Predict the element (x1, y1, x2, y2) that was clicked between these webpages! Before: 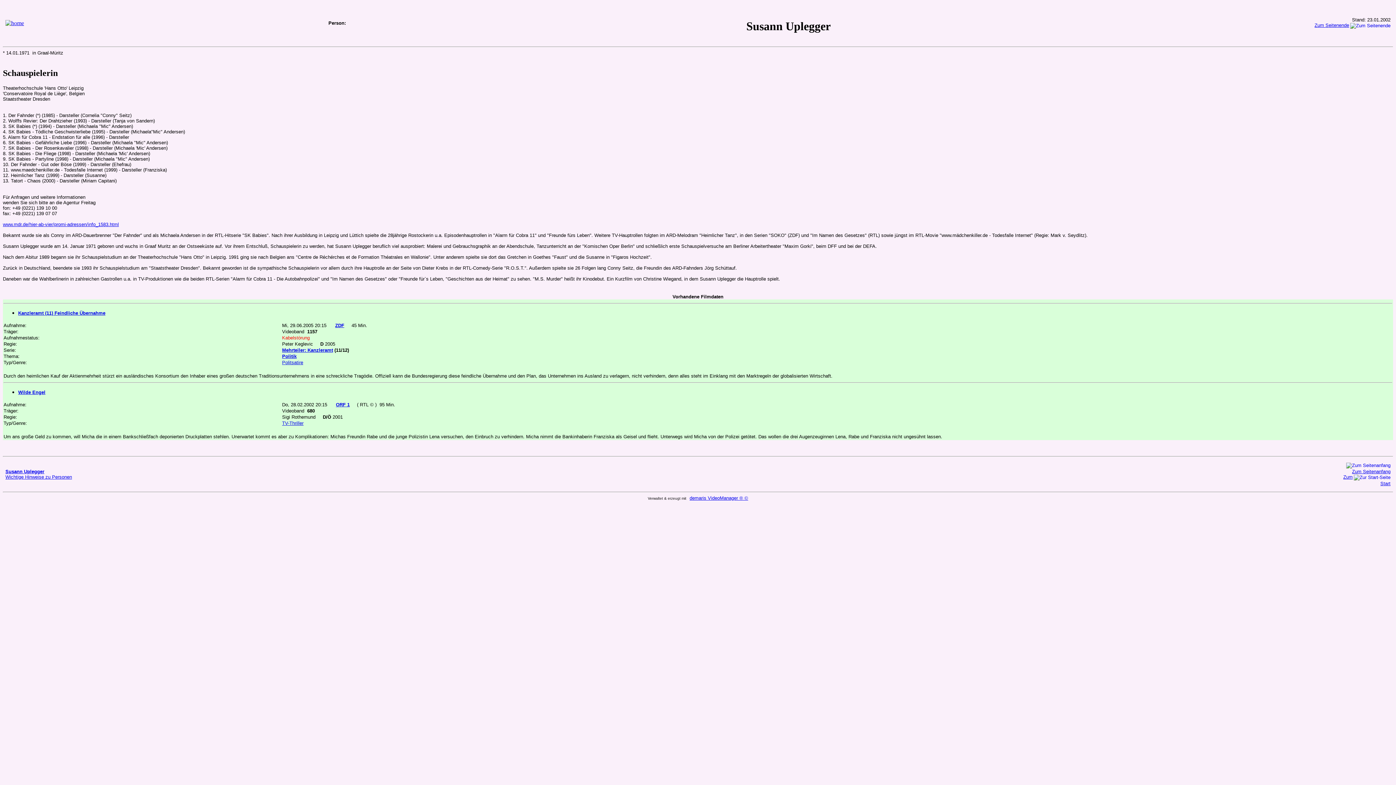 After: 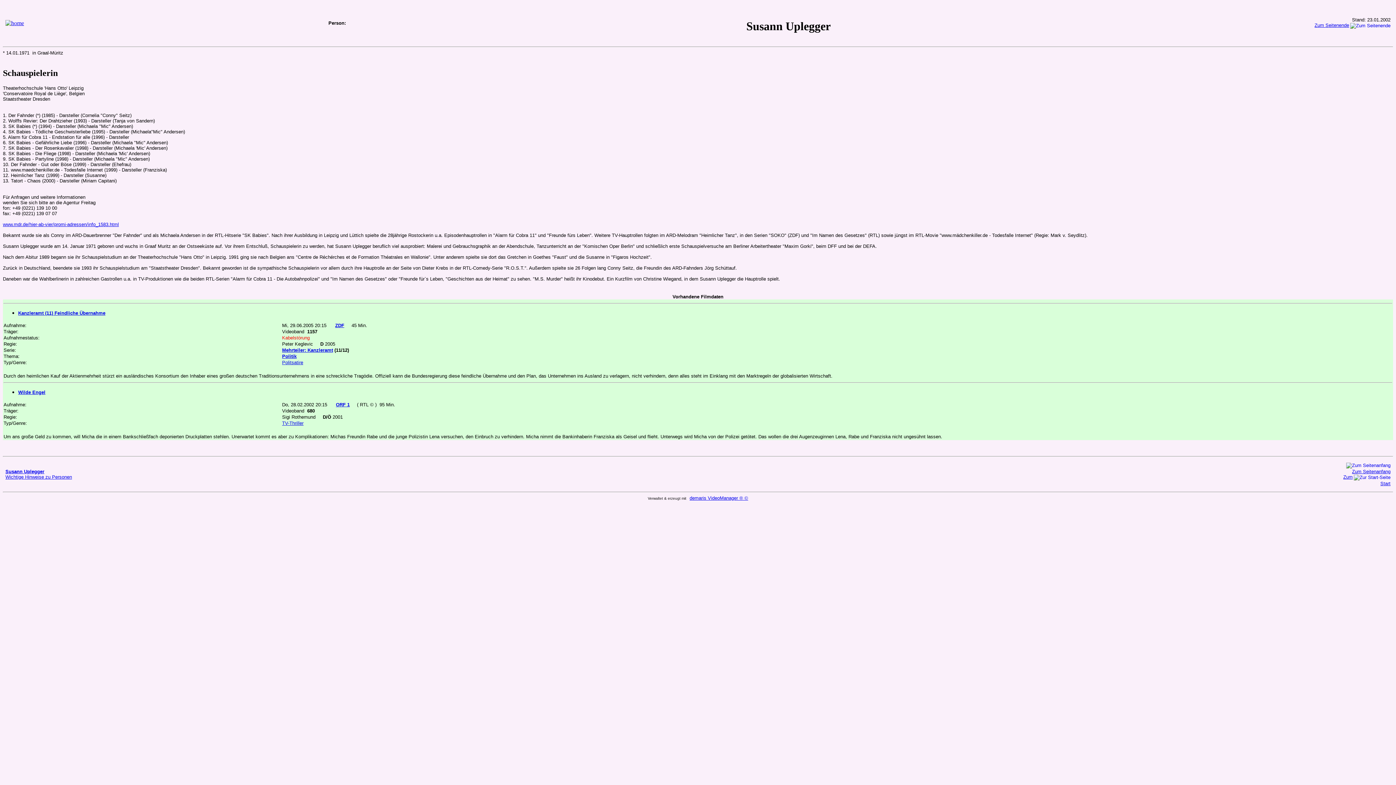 Action: label: ZDF bbox: (335, 322, 344, 328)